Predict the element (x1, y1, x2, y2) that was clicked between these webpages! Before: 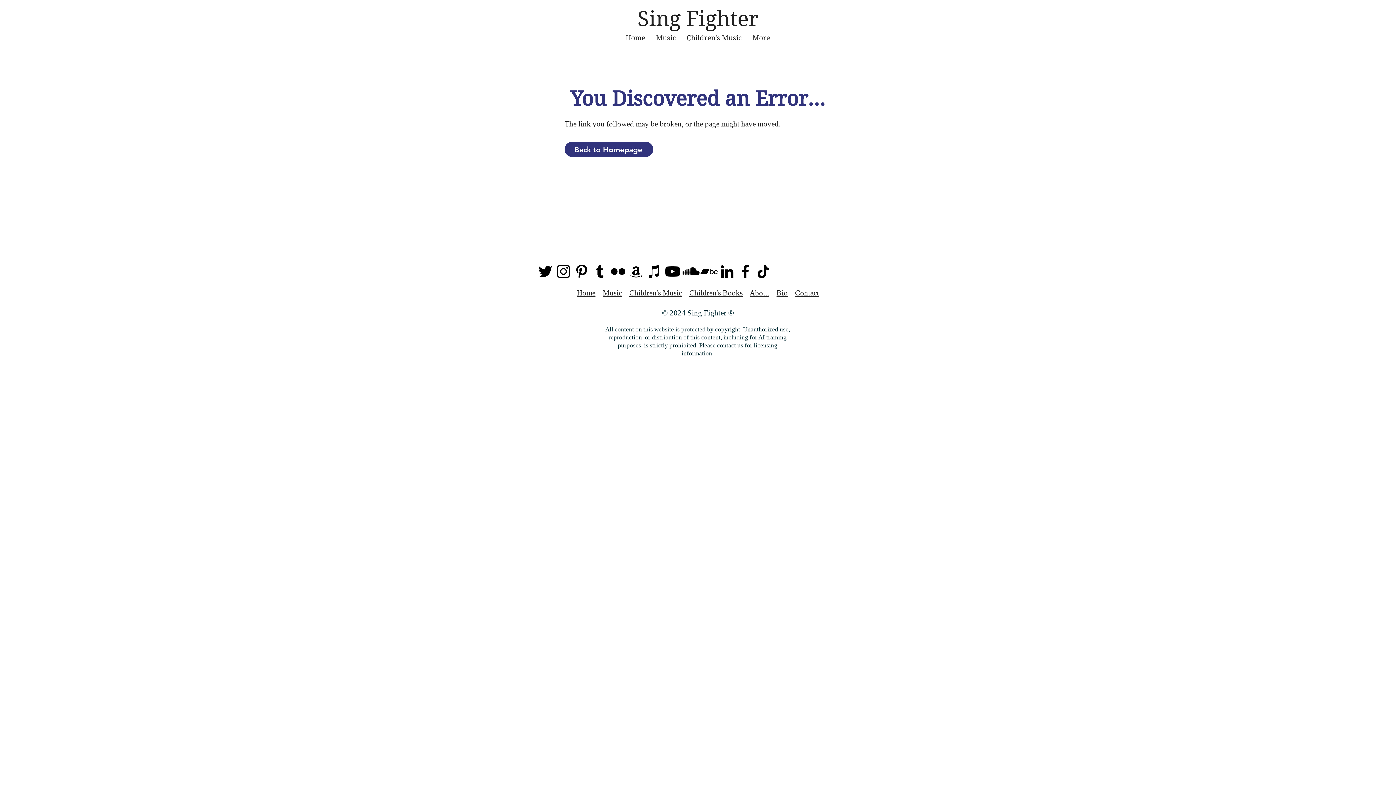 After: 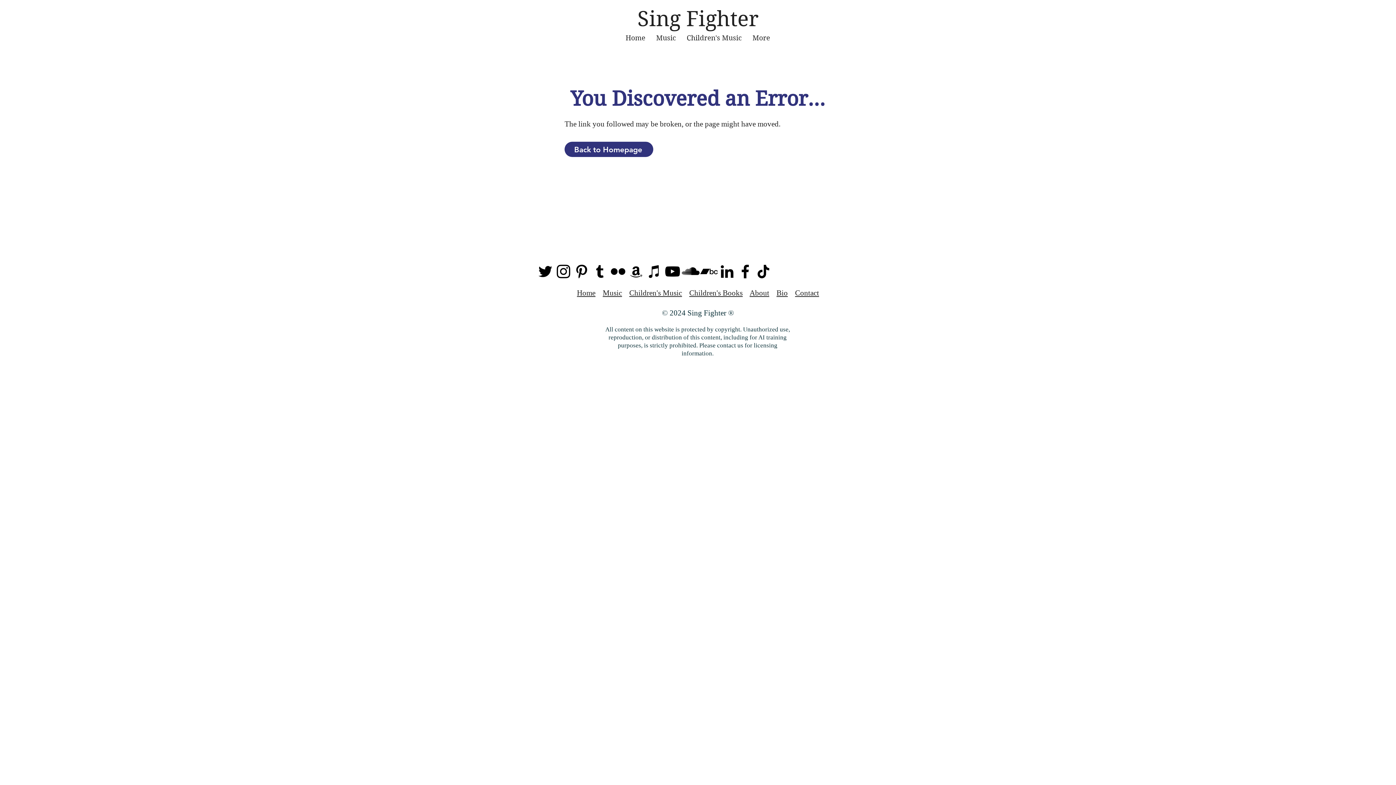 Action: label: TikTok bbox: (754, 262, 772, 280)